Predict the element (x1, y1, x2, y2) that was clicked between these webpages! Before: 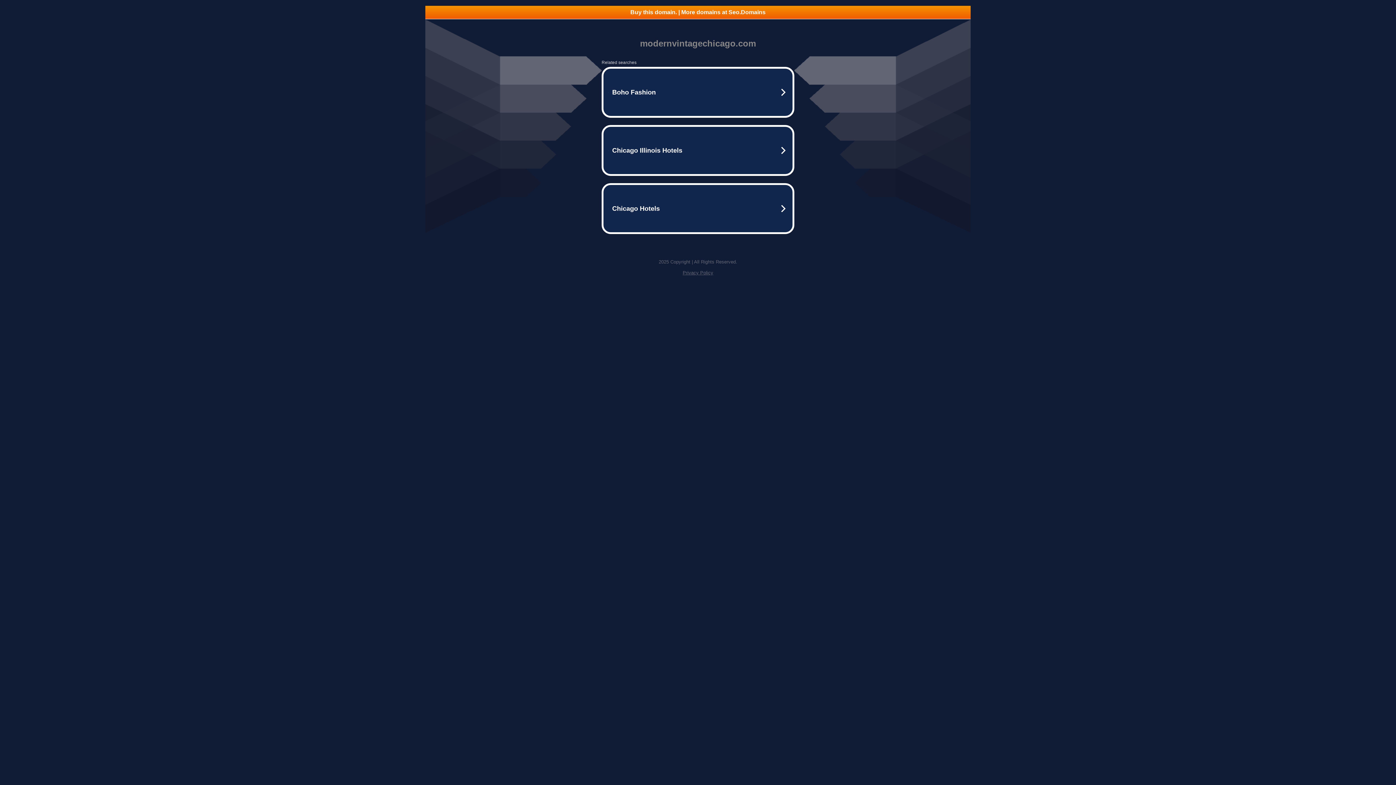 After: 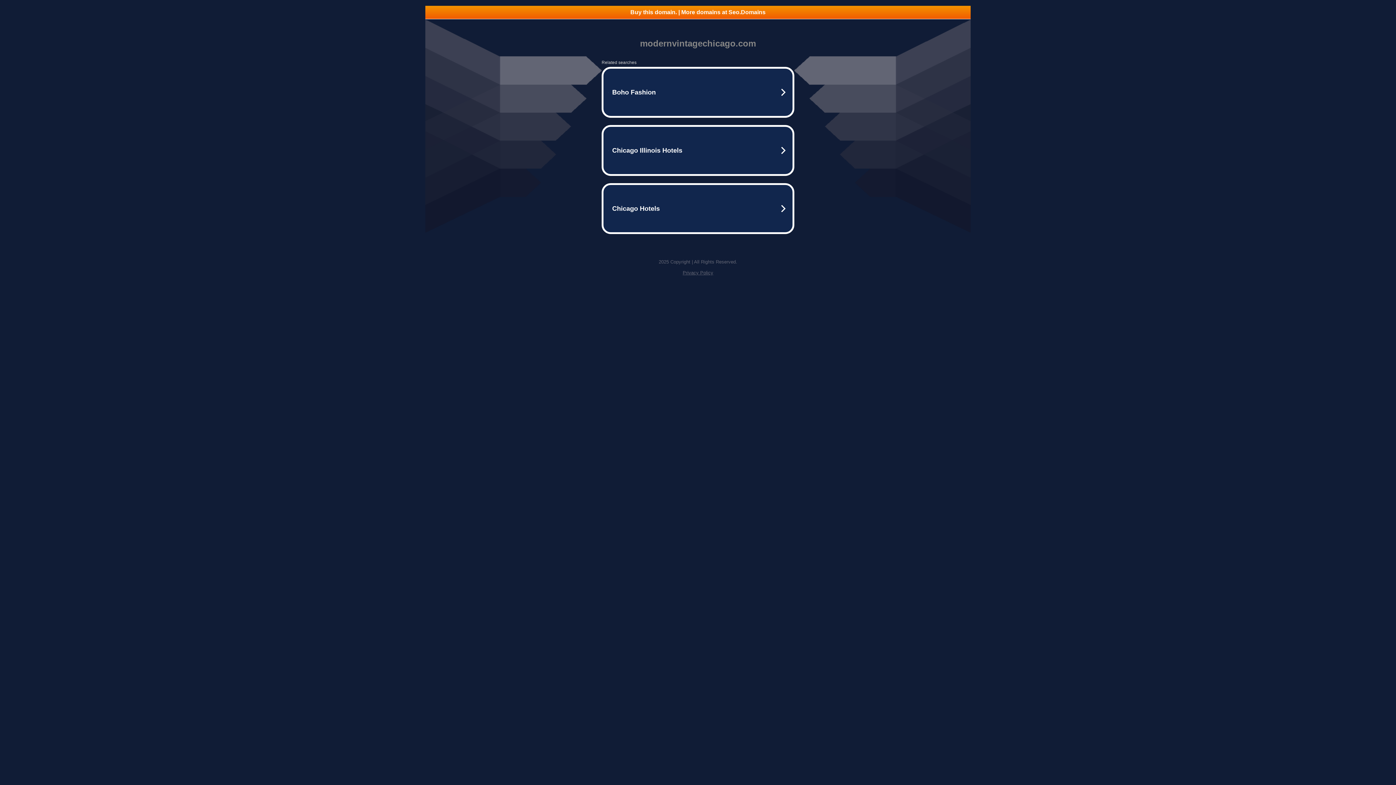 Action: bbox: (425, 5, 970, 18) label: Buy this domain. | More domains at Seo.Domains